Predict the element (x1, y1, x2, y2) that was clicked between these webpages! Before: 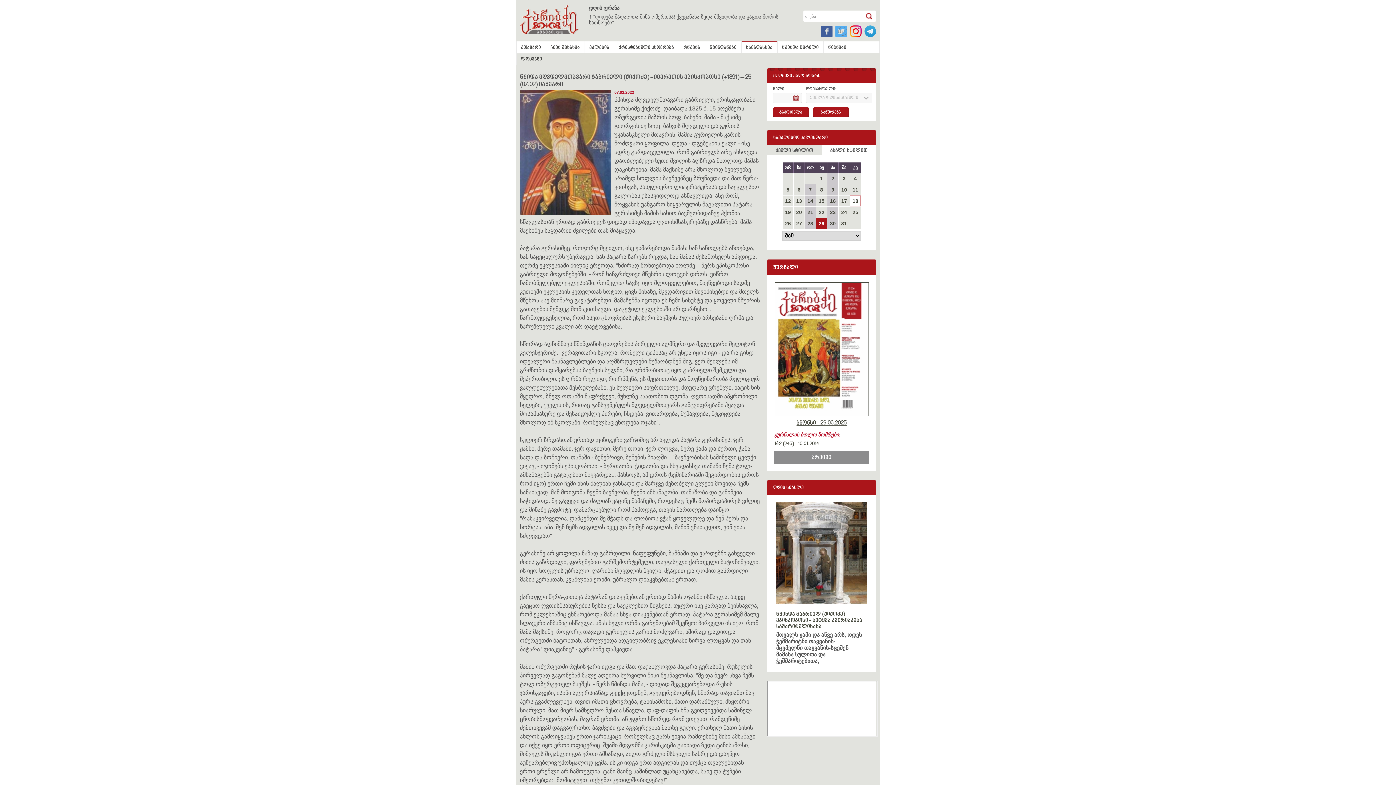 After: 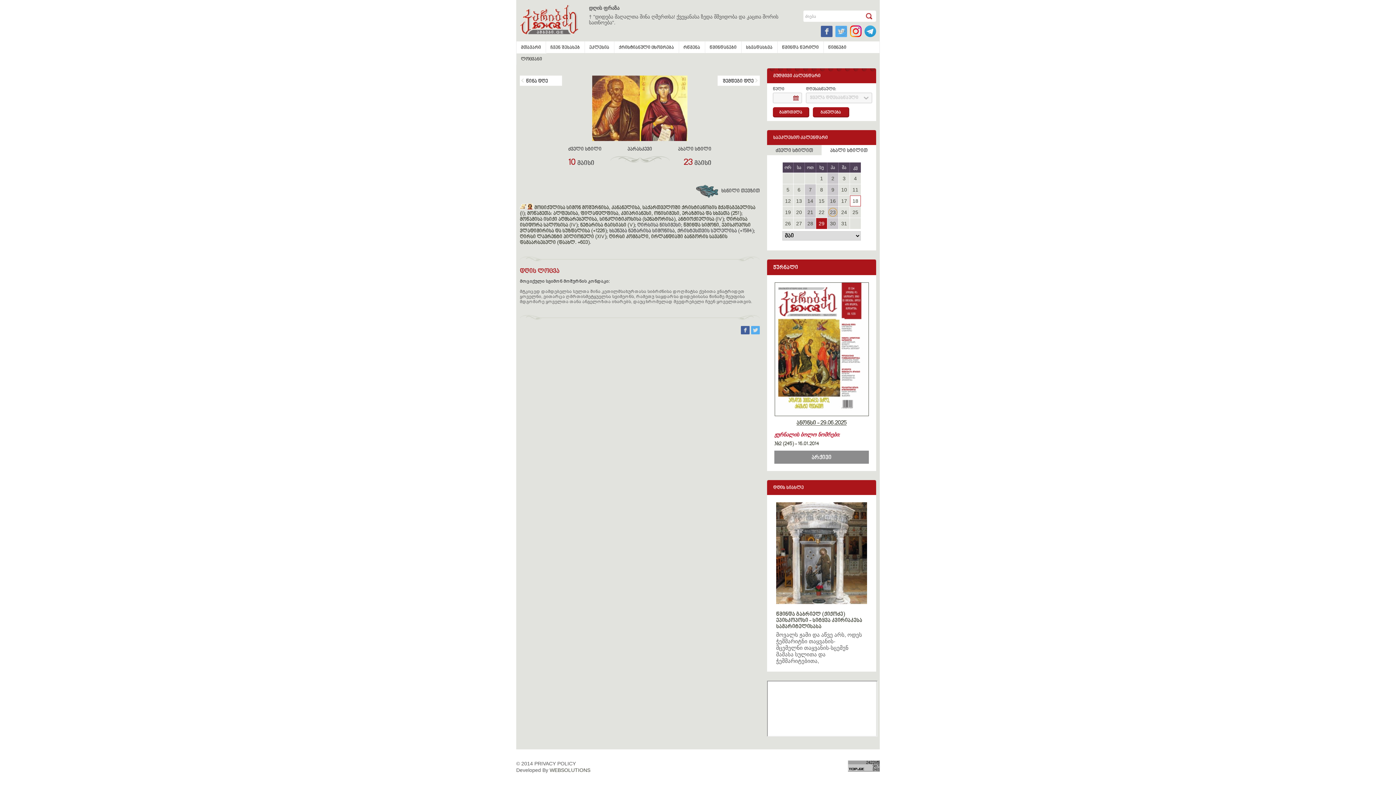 Action: bbox: (827, 206, 838, 217) label: 23